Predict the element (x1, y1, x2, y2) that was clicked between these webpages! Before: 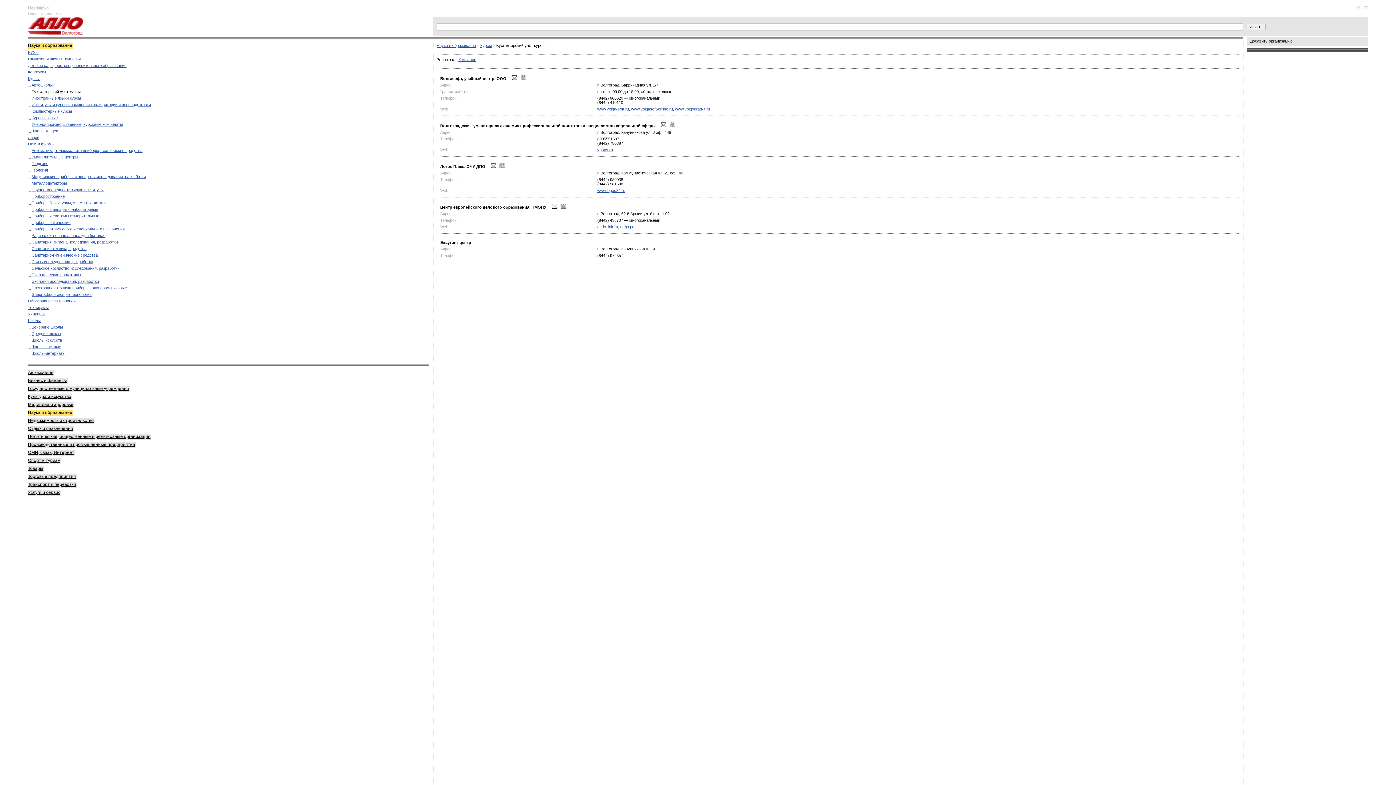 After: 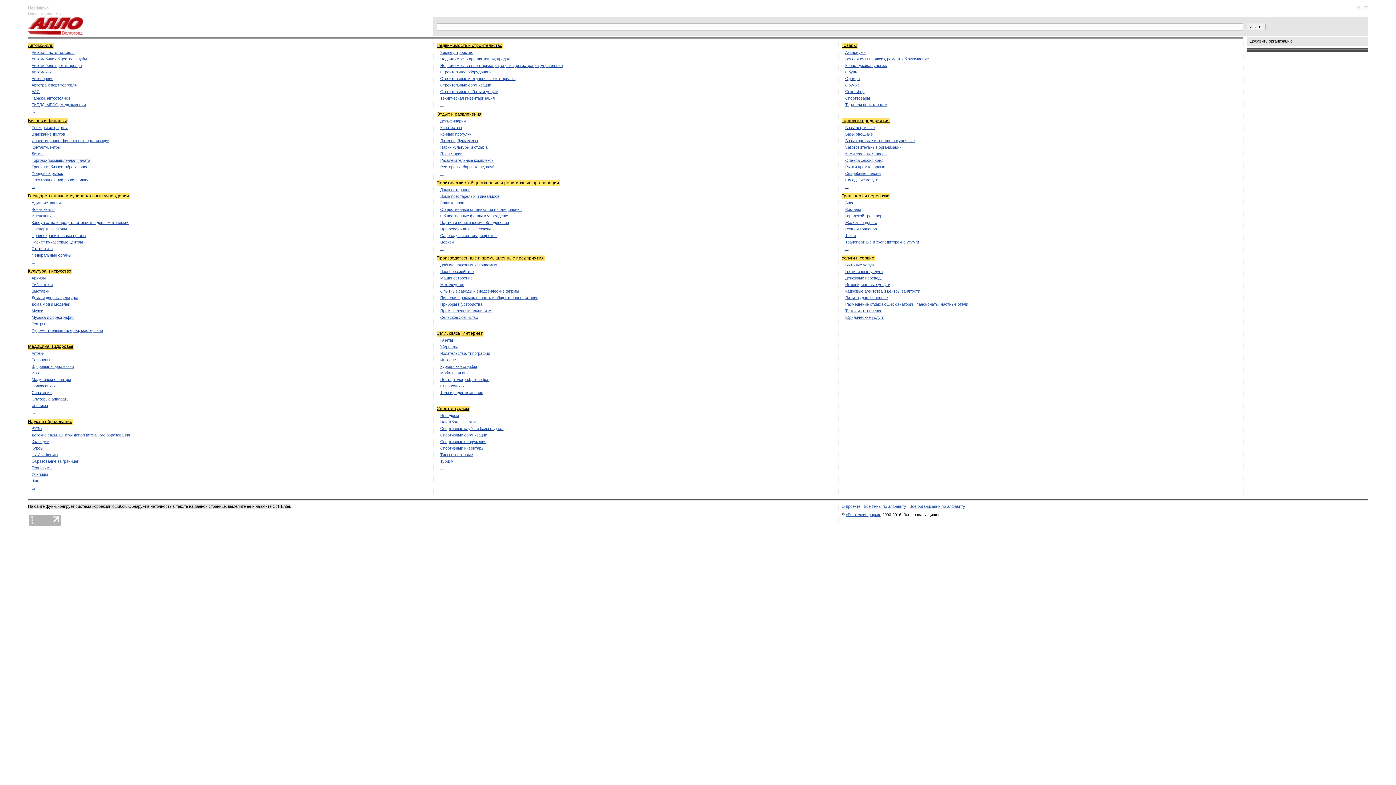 Action: bbox: (28, 5, 49, 9) label: На главную